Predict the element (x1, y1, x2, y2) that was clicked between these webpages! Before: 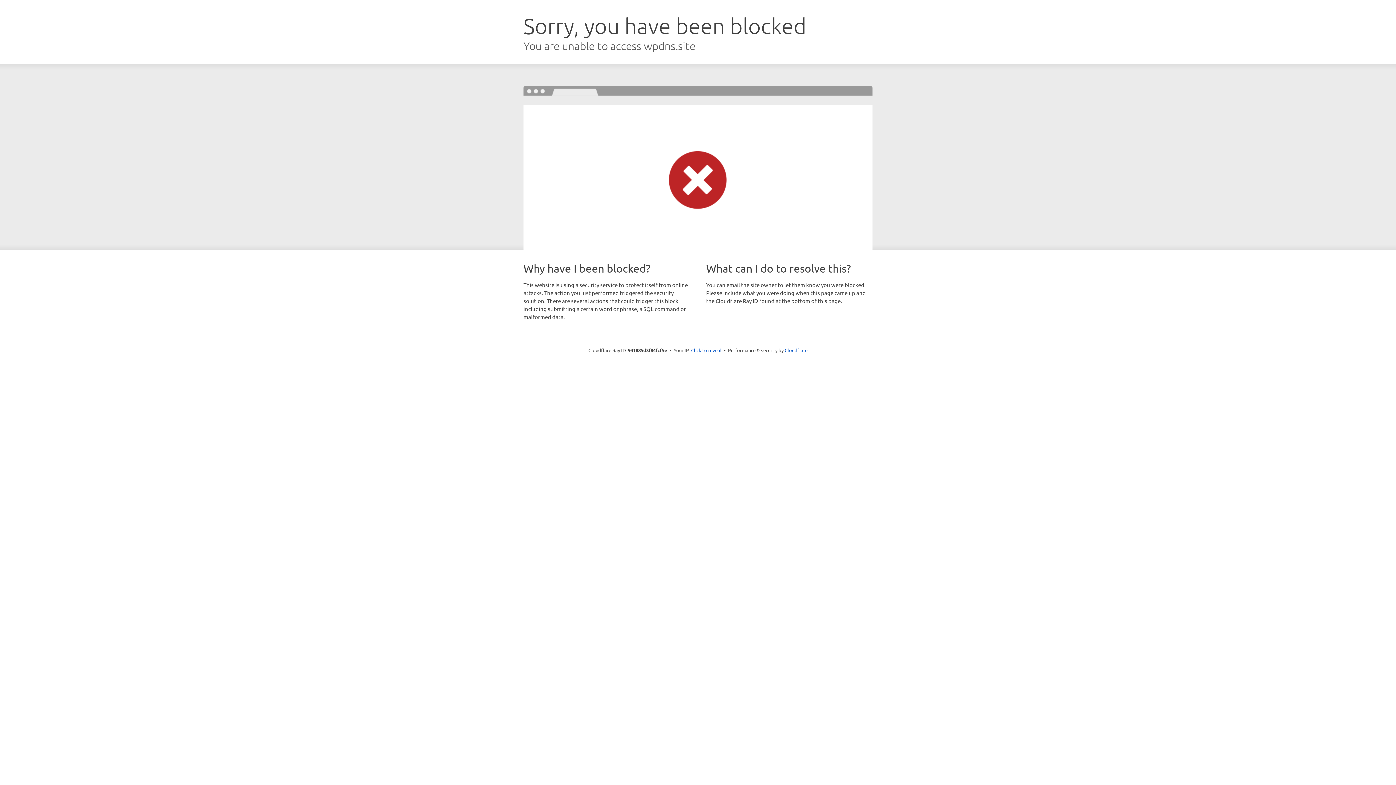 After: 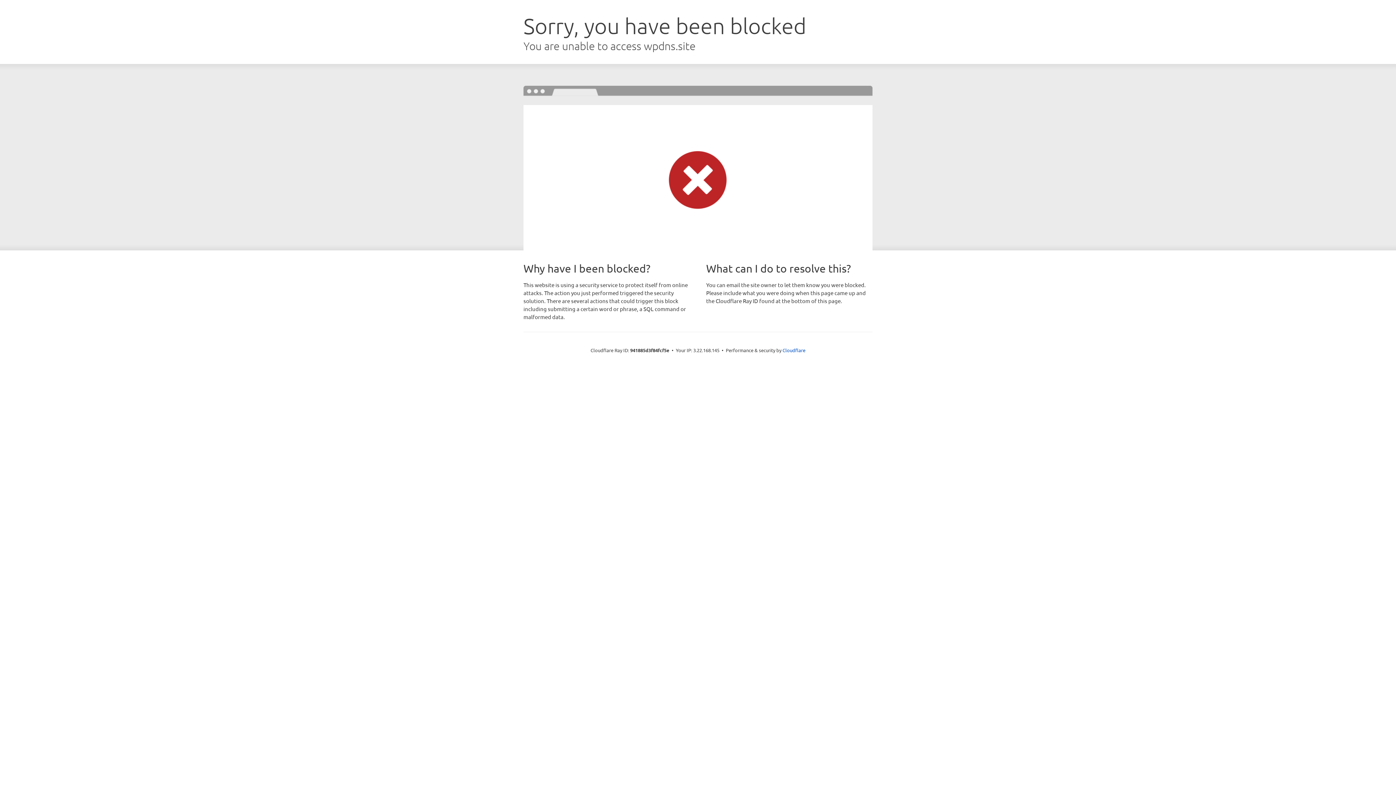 Action: label: Click to reveal bbox: (691, 346, 721, 353)